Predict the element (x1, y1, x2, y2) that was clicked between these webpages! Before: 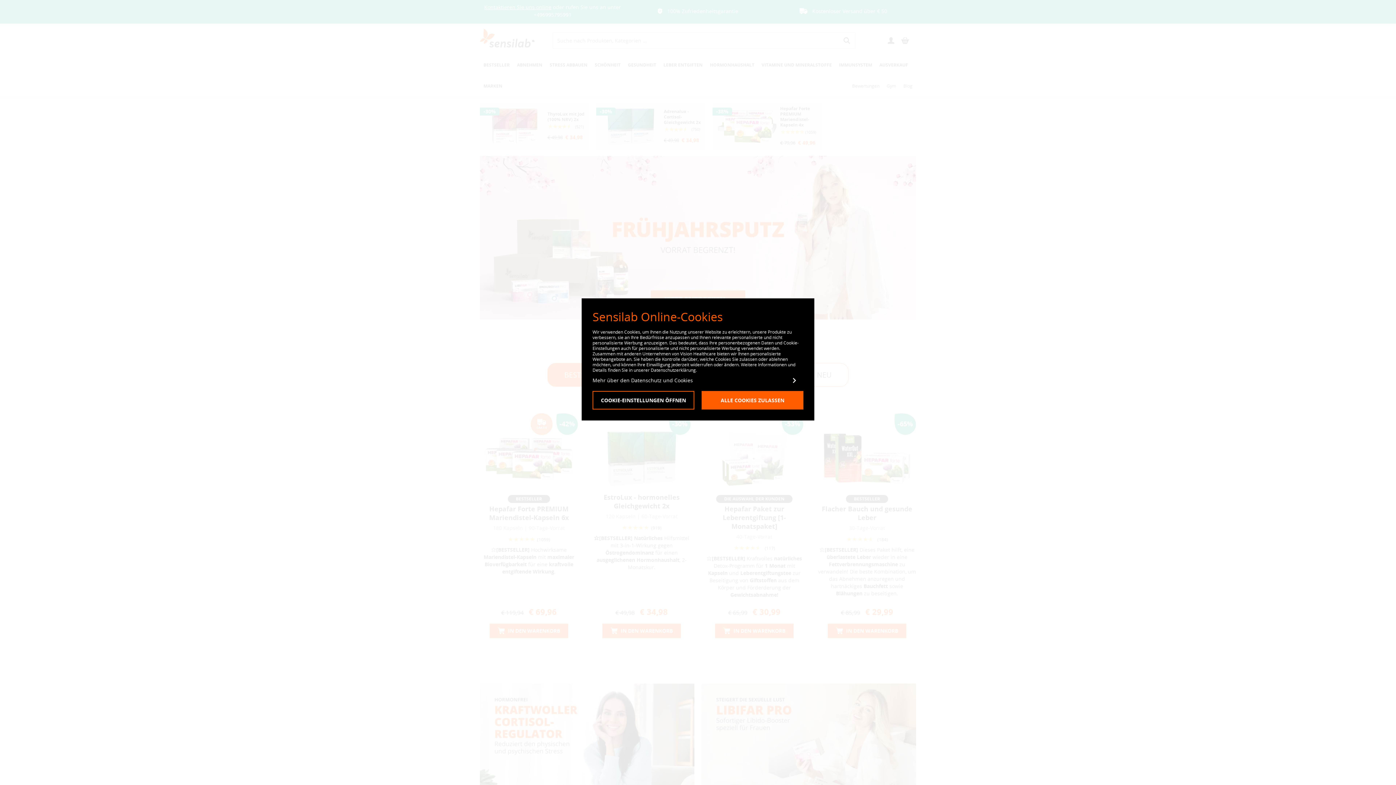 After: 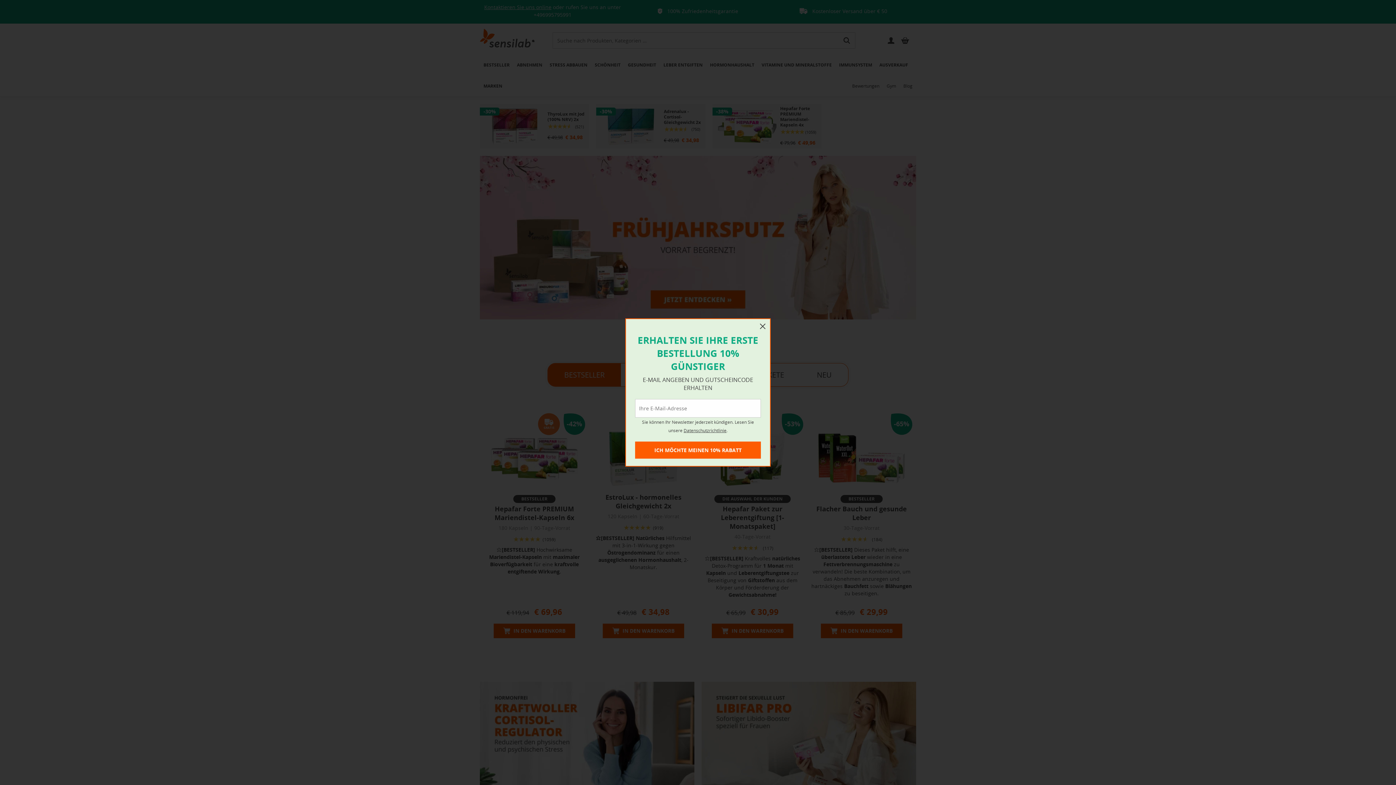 Action: bbox: (701, 391, 803, 409) label: 
                                Alle Cookies zulassen
                            